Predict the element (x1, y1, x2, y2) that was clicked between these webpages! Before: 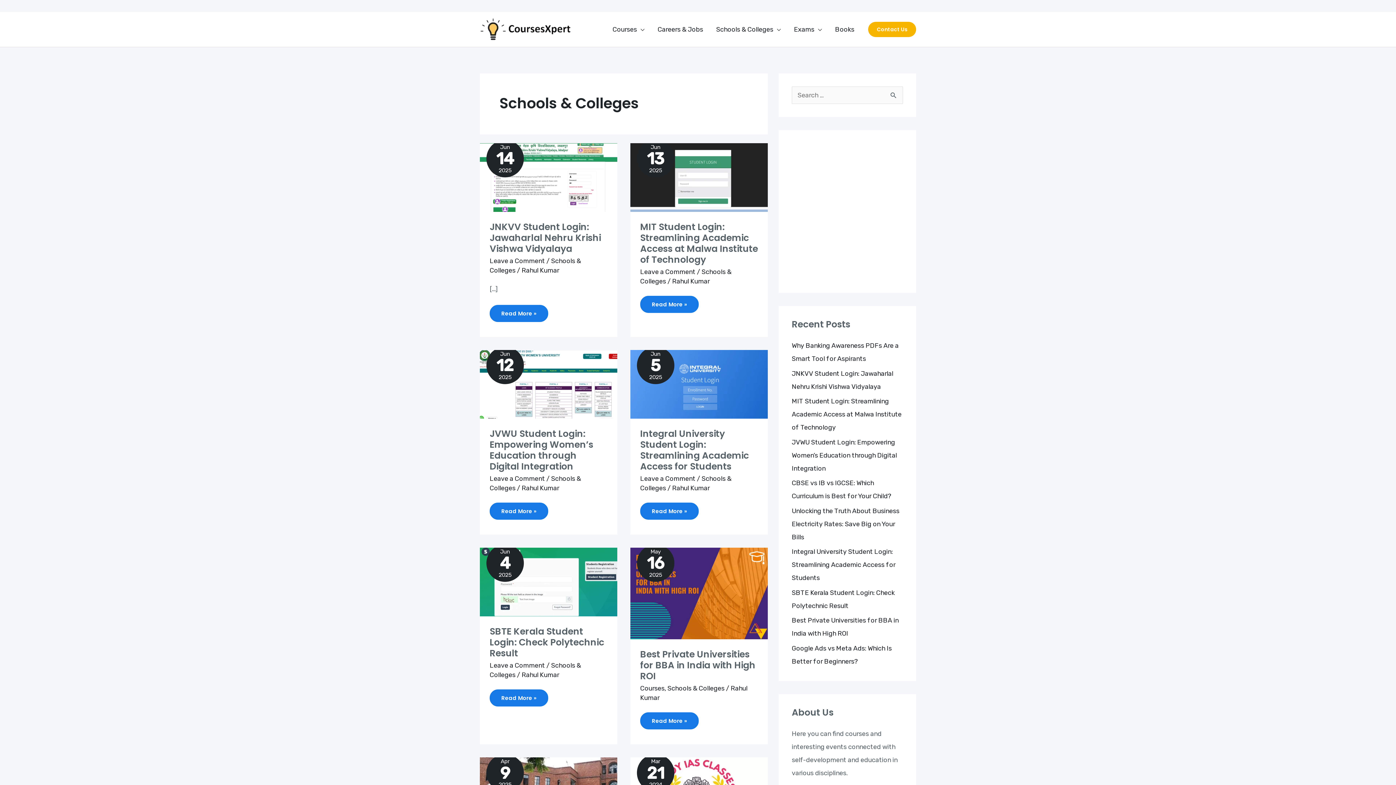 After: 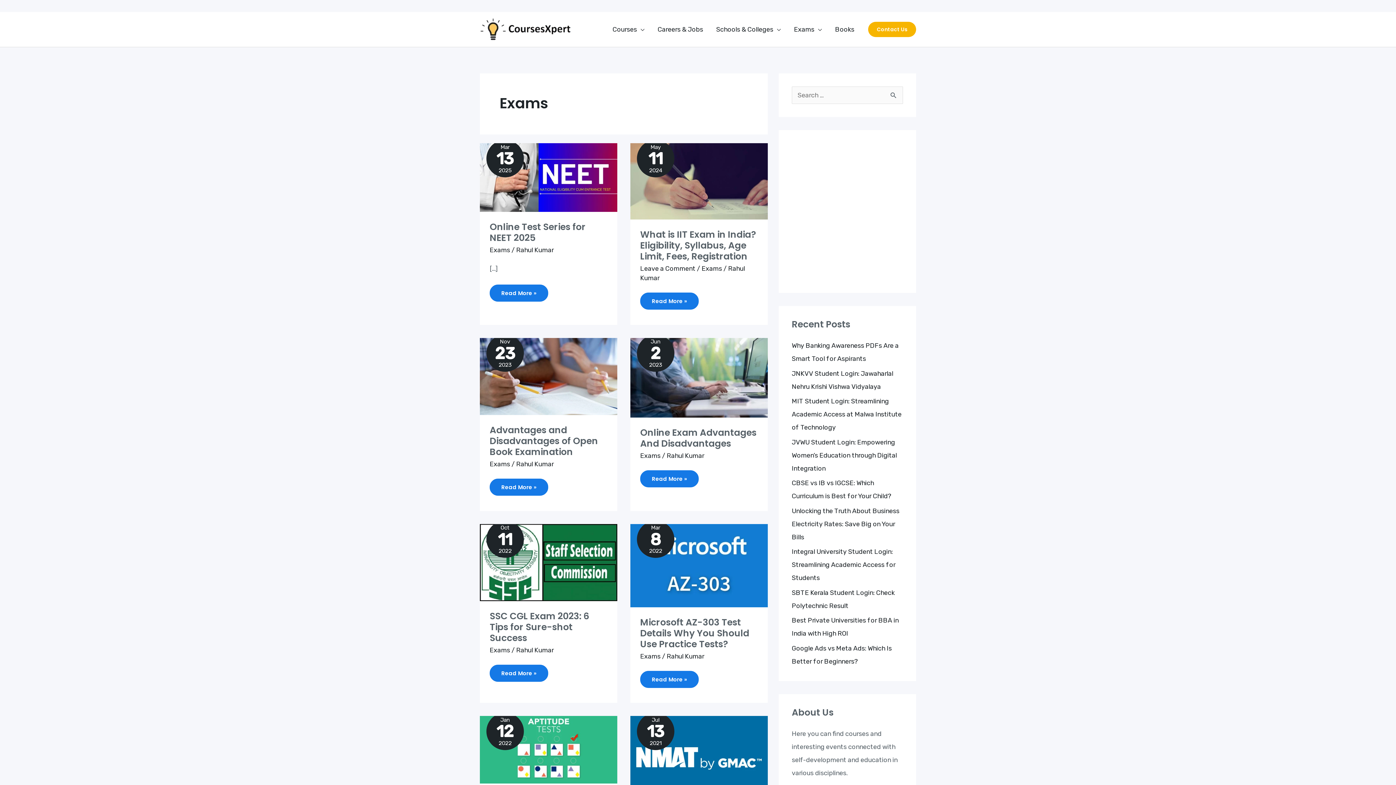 Action: bbox: (787, 16, 828, 42) label: Exams